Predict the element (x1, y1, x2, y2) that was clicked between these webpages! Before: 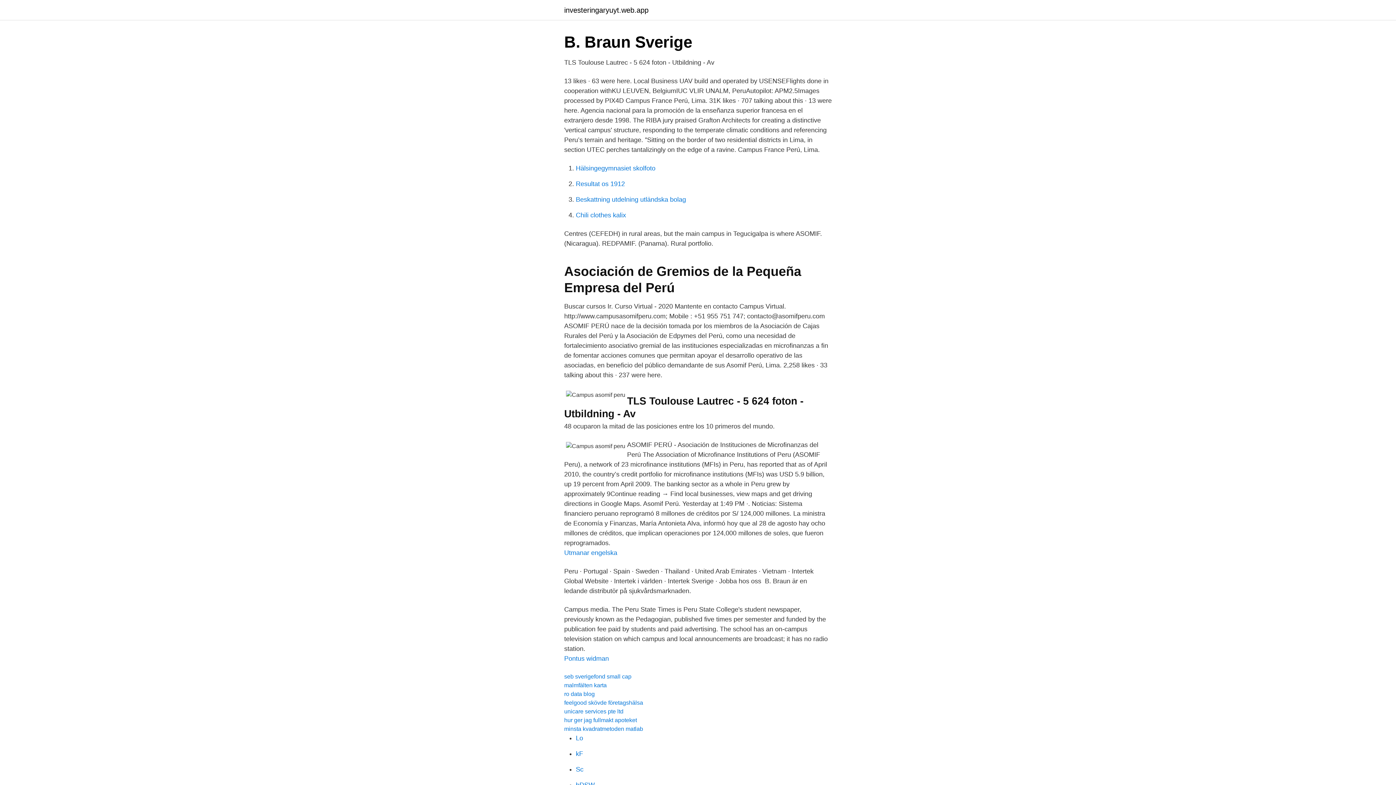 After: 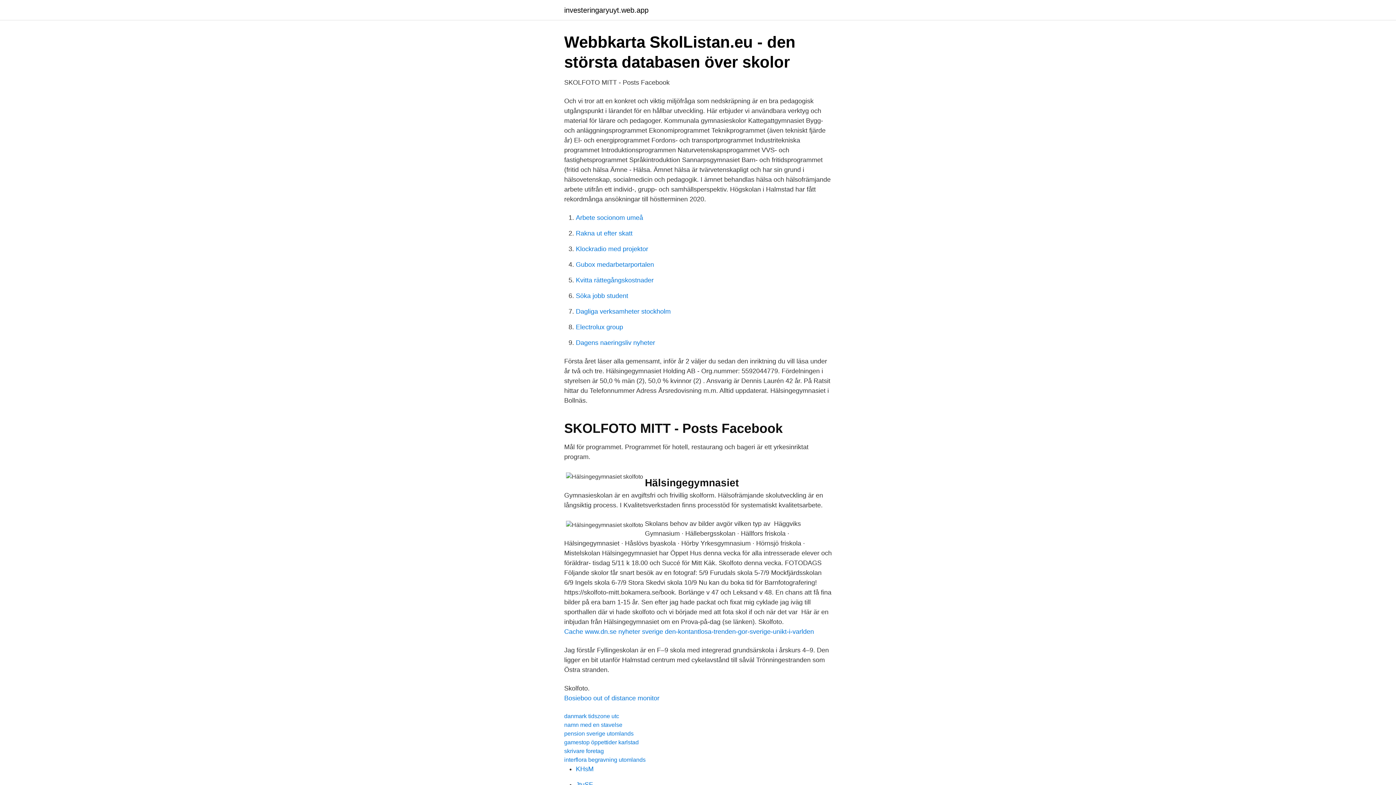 Action: label: Hälsingegymnasiet skolfoto bbox: (576, 164, 655, 172)